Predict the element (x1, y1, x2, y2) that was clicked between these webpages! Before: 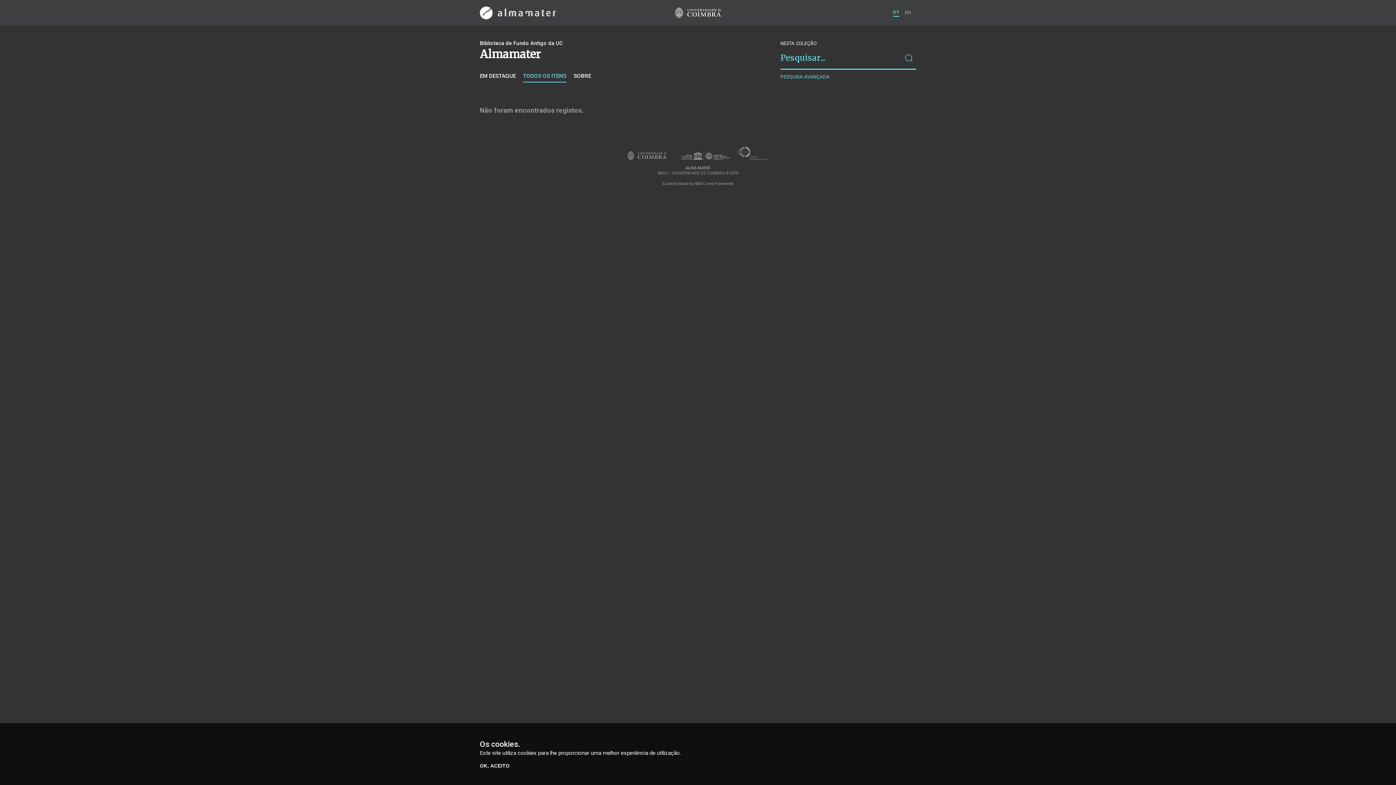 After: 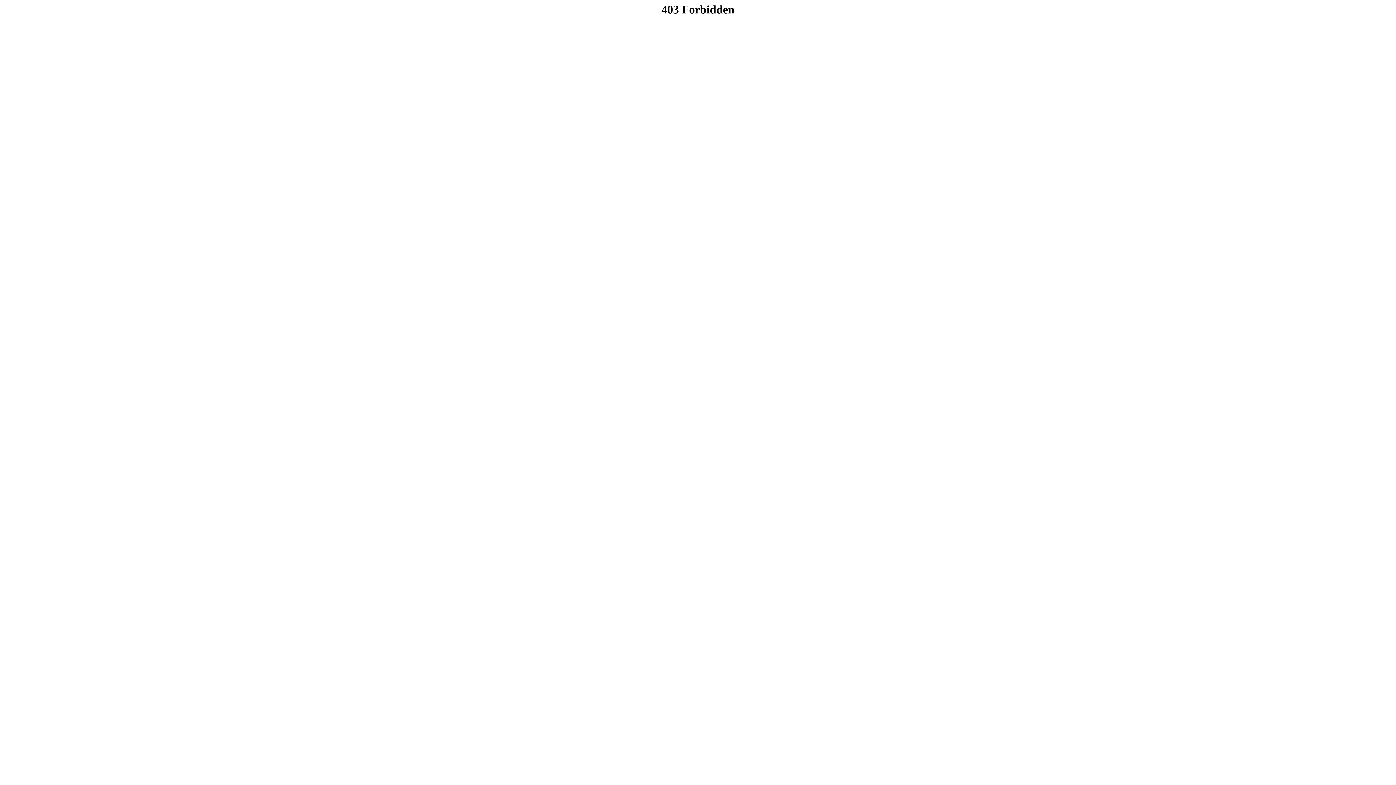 Action: bbox: (675, 7, 721, 18)